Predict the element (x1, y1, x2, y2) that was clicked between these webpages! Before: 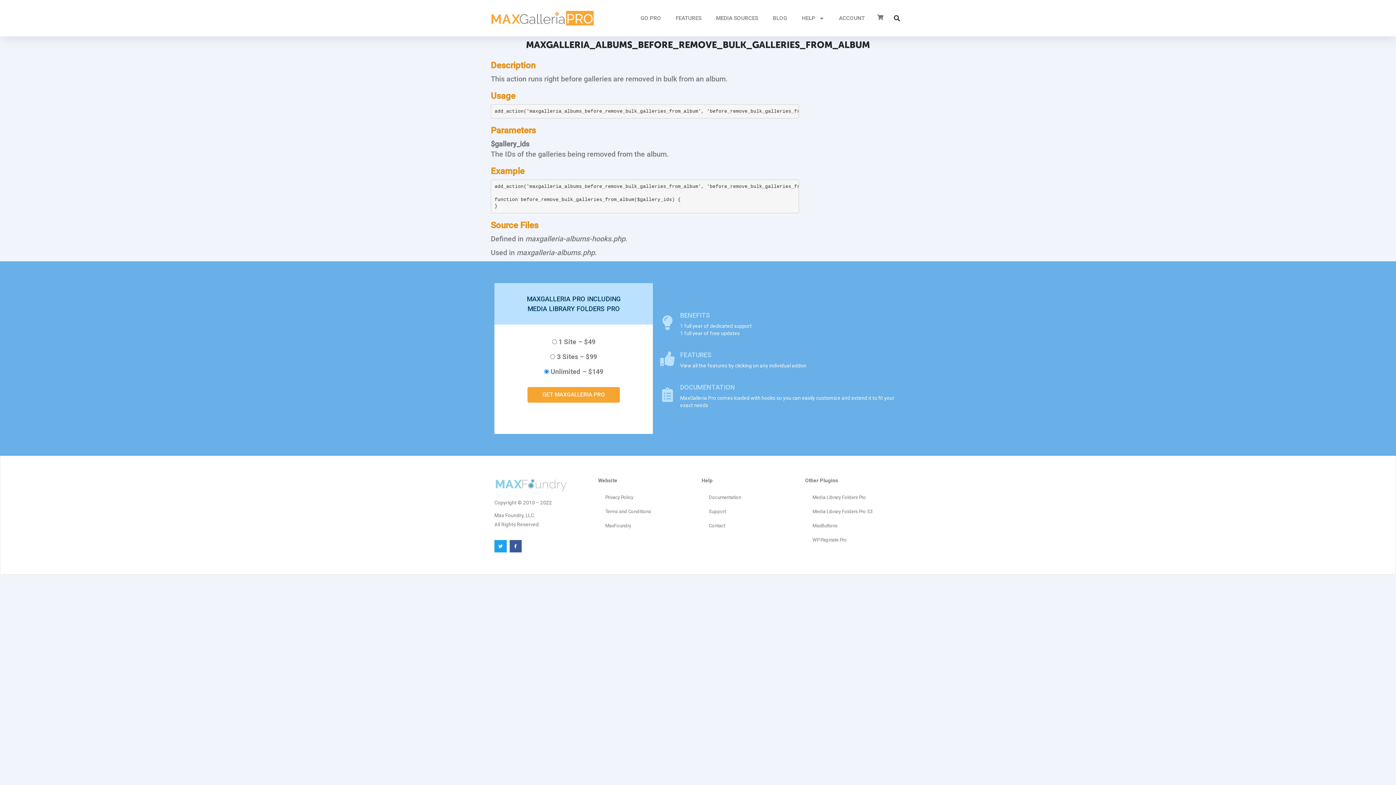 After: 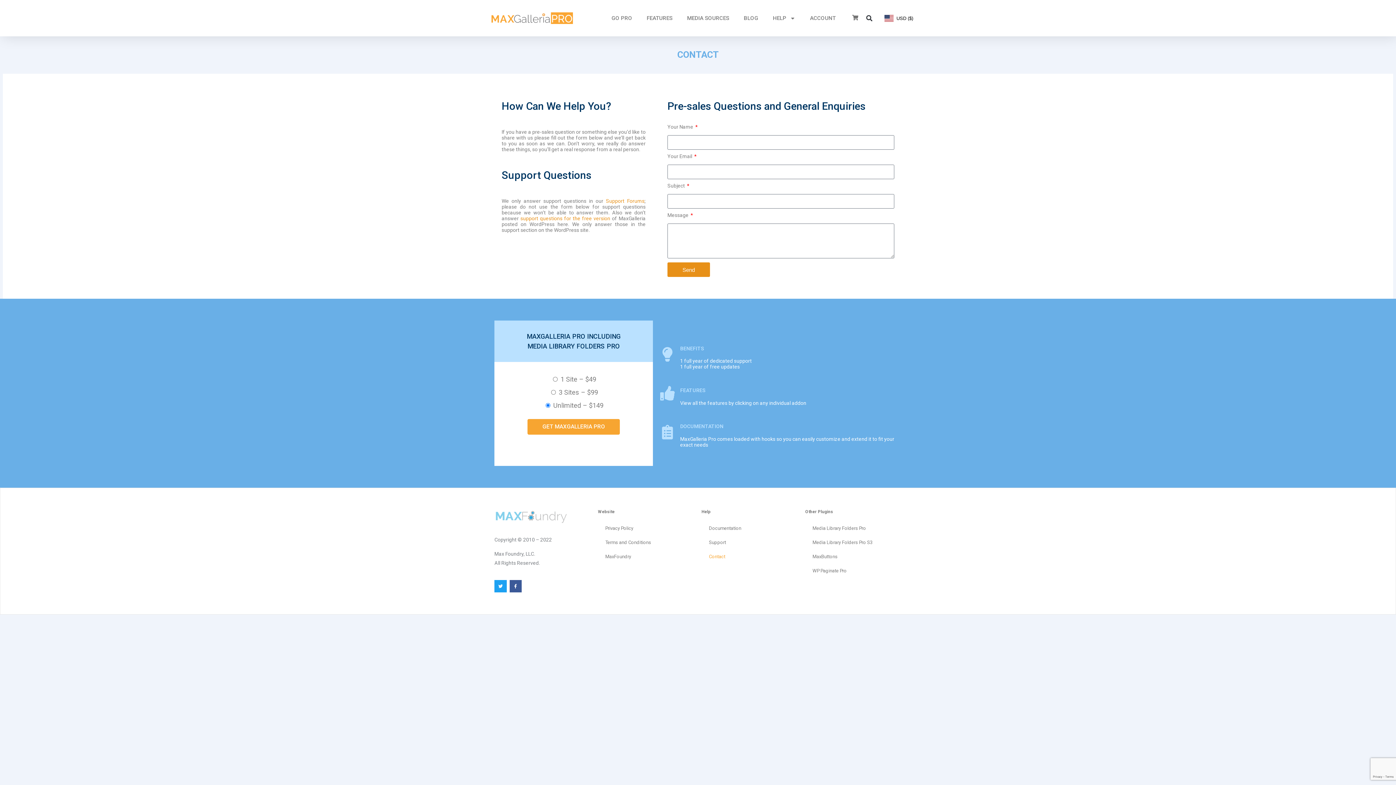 Action: label: Contact bbox: (701, 518, 798, 533)